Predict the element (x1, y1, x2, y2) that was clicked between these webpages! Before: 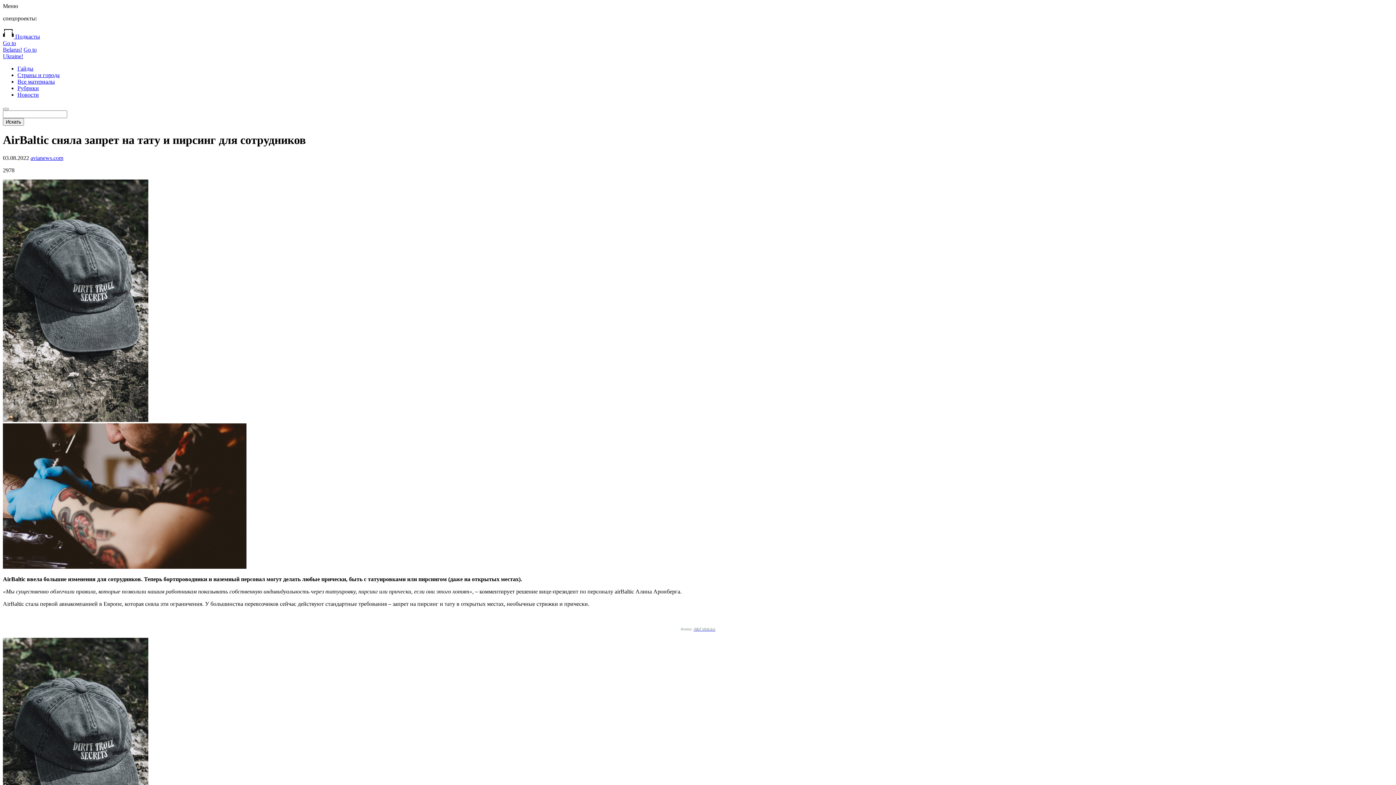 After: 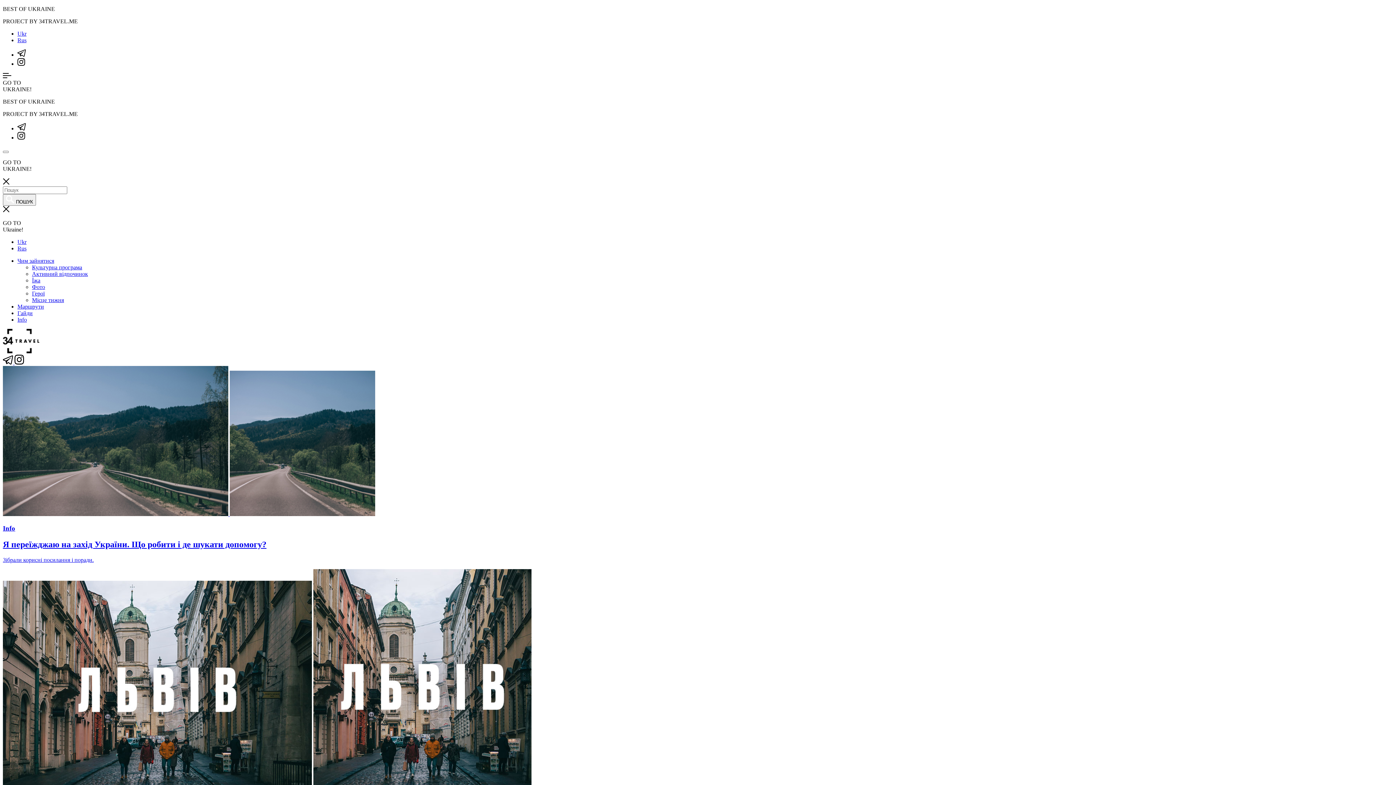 Action: label: Go to
Ukraine! bbox: (2, 46, 36, 59)